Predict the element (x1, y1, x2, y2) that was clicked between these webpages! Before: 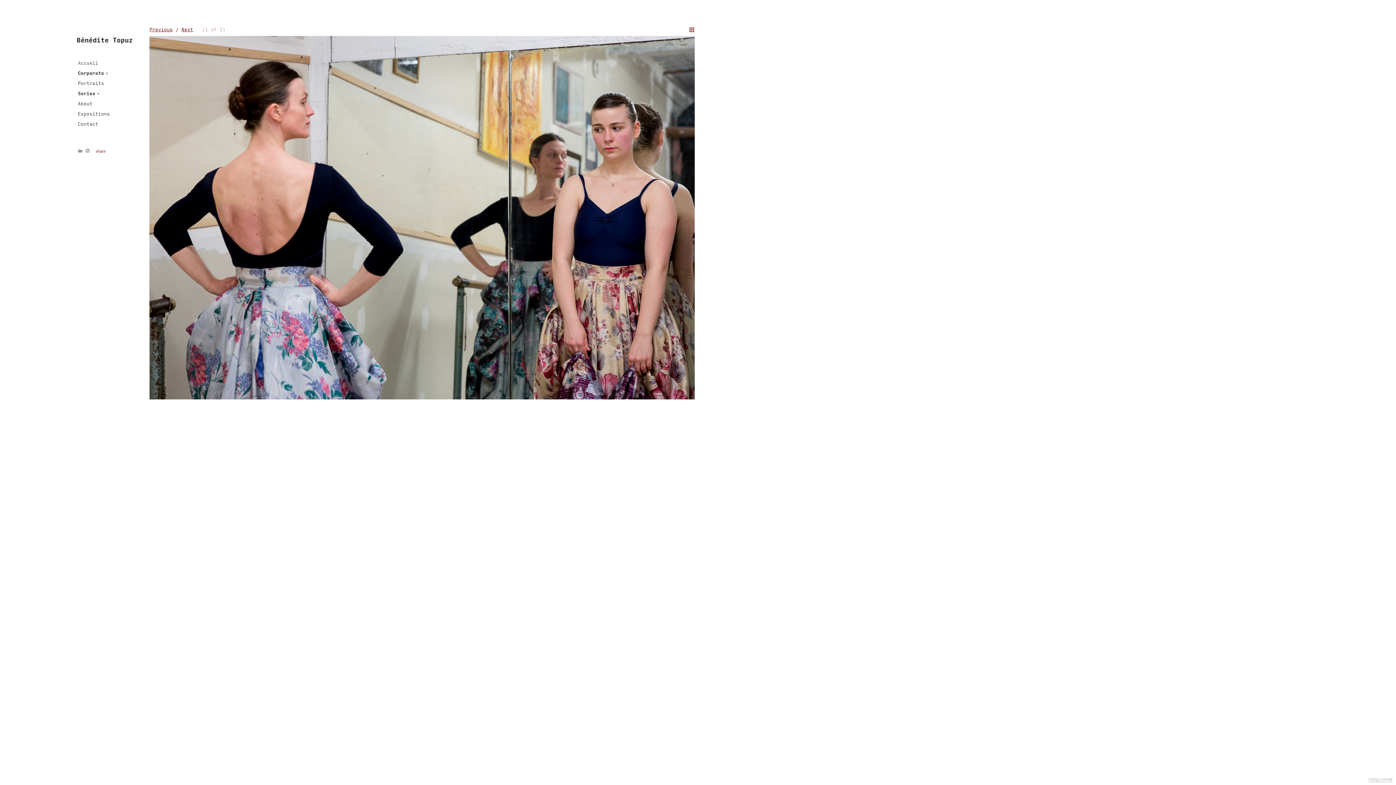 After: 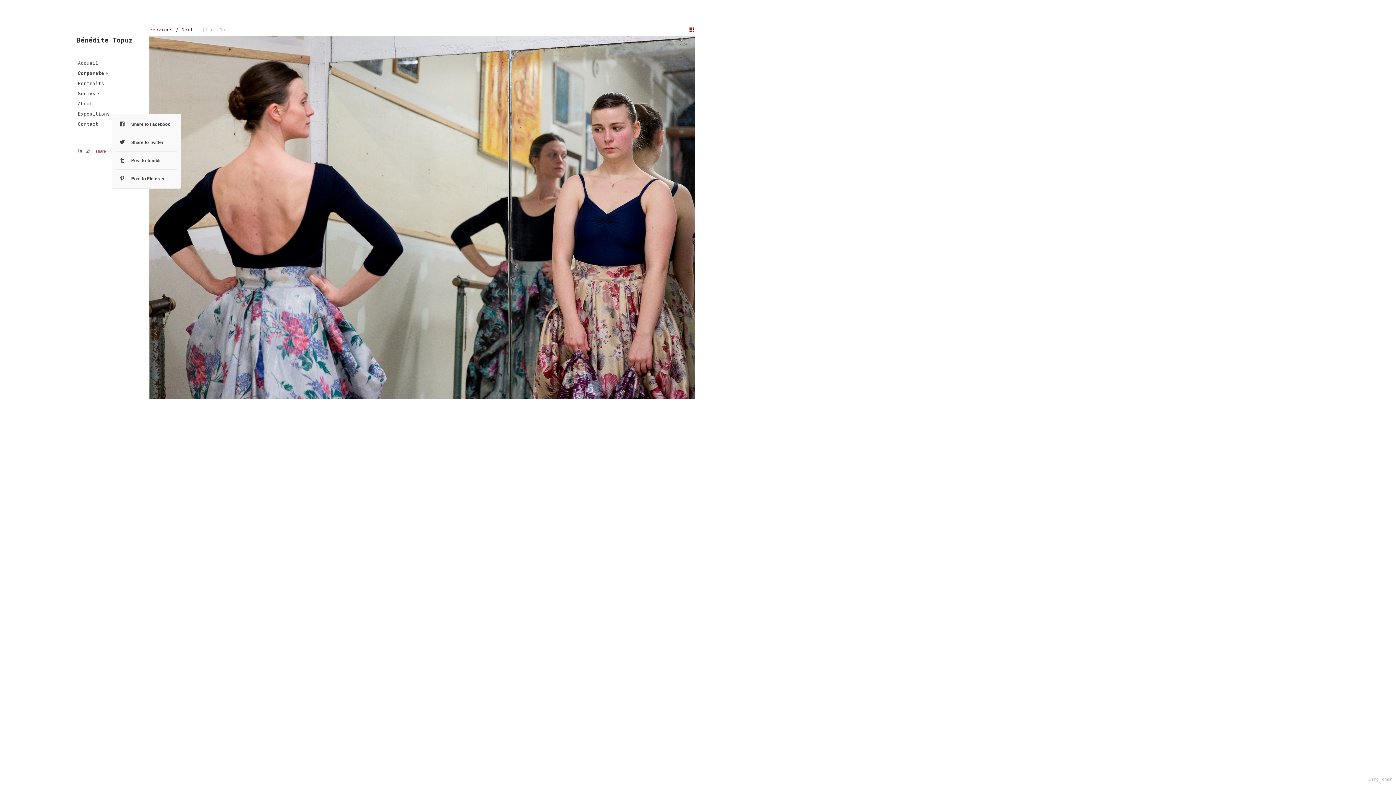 Action: bbox: (93, 147, 107, 154) label: share